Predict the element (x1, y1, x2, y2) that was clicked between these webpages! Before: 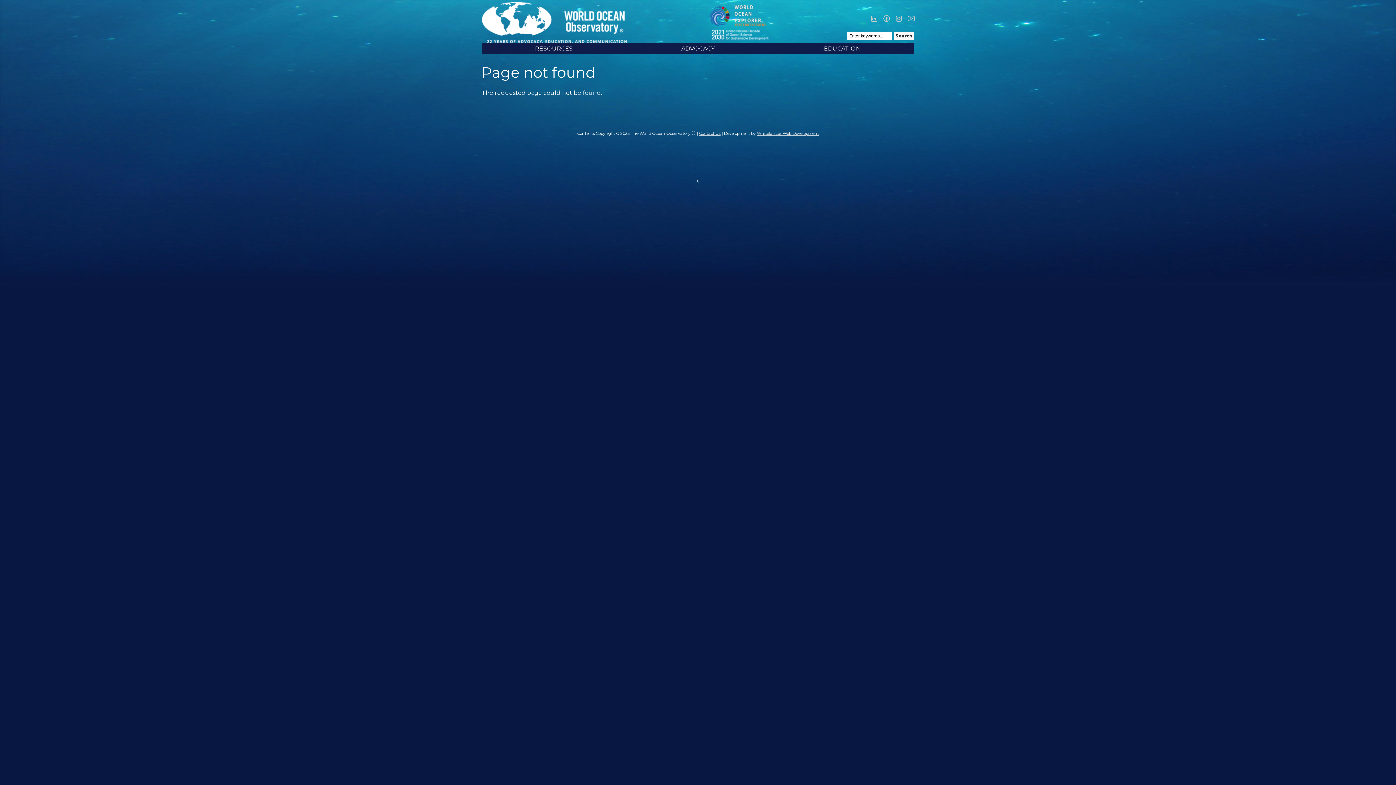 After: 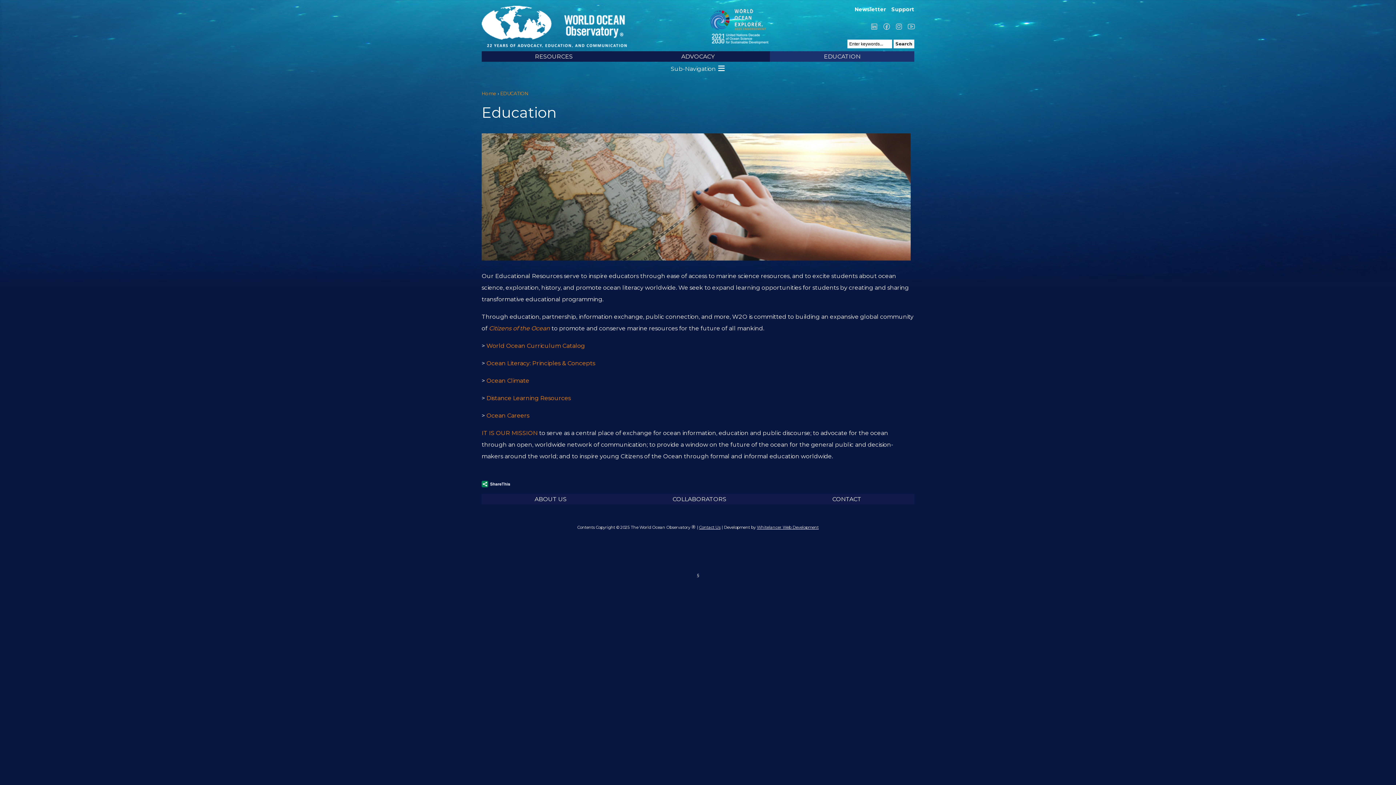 Action: bbox: (770, 43, 914, 53) label: EDUCATION